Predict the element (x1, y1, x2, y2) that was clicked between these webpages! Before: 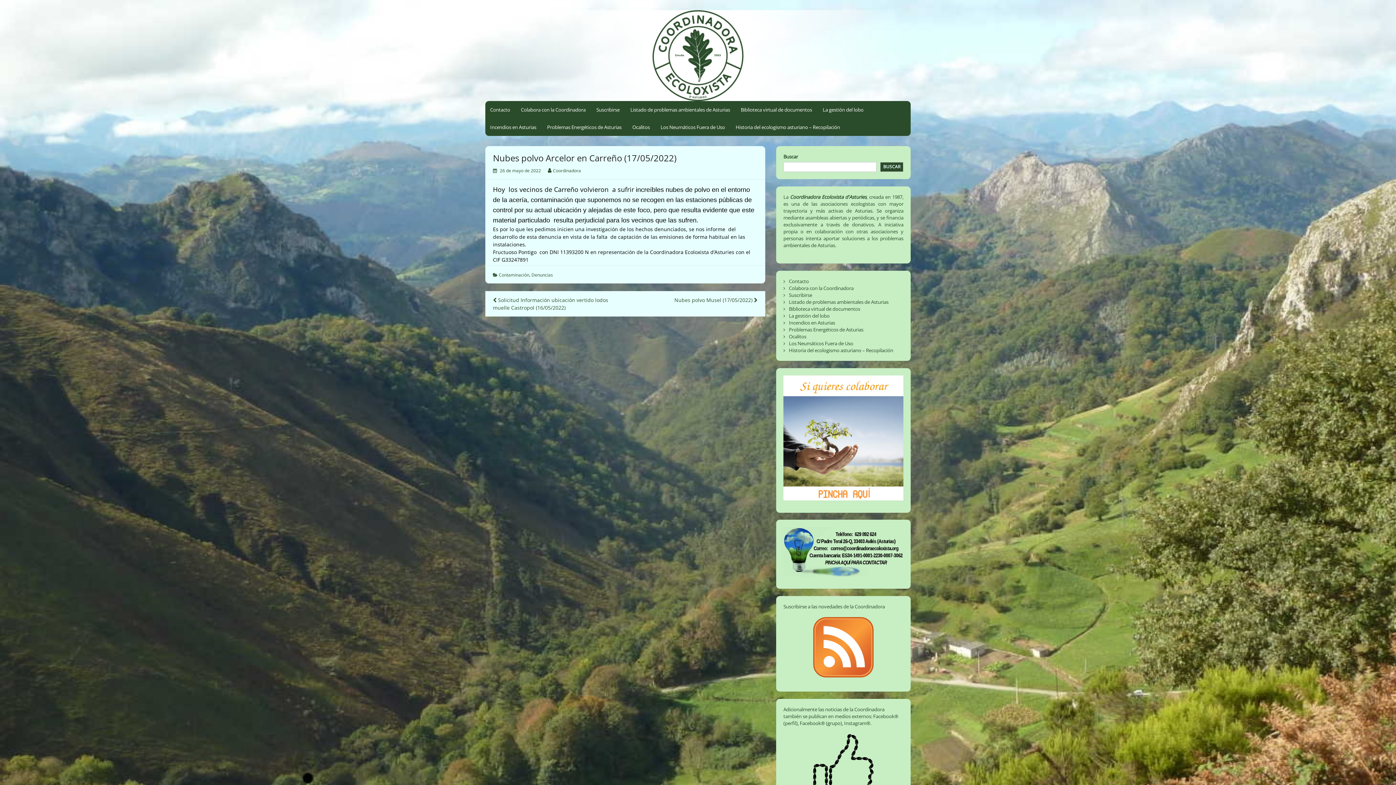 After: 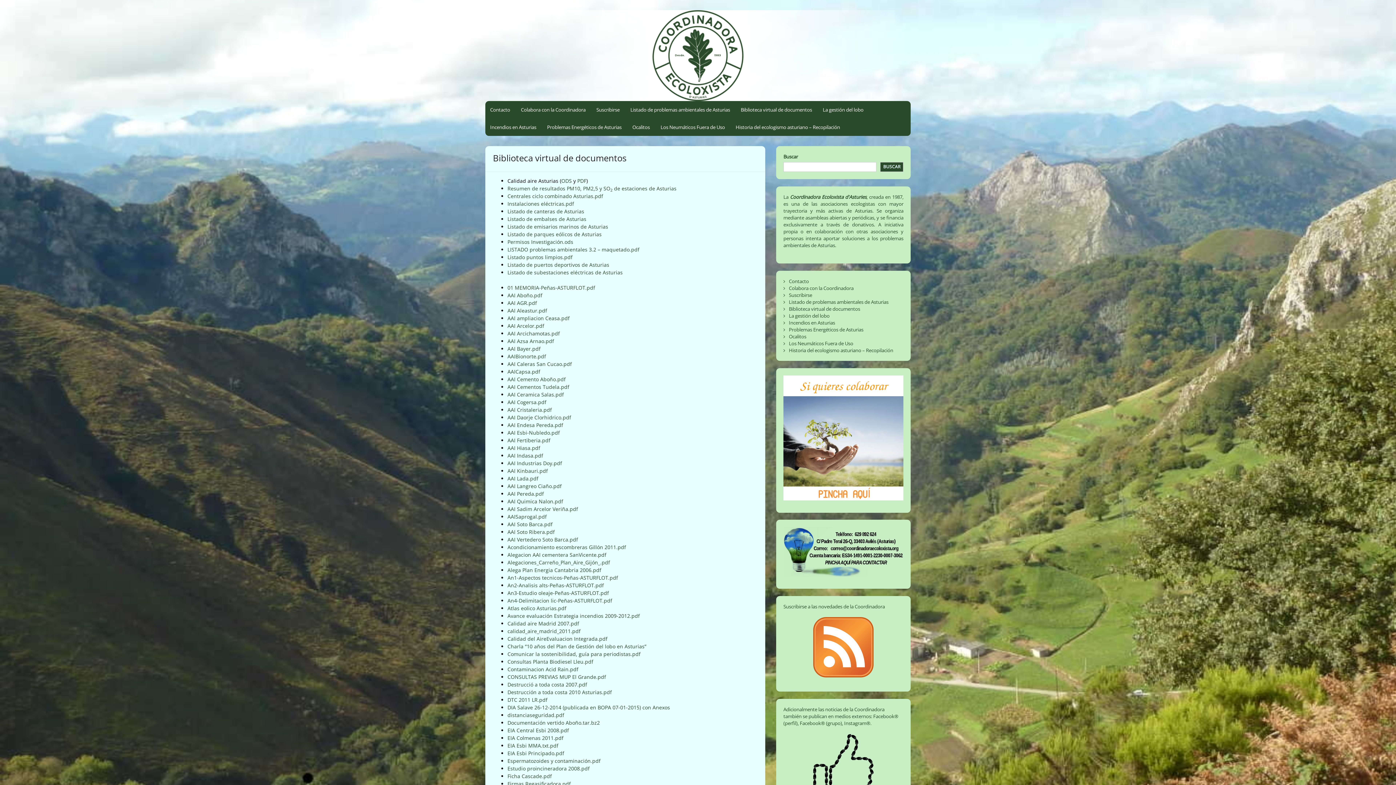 Action: label: Biblioteca virtual de documentos bbox: (736, 101, 817, 118)